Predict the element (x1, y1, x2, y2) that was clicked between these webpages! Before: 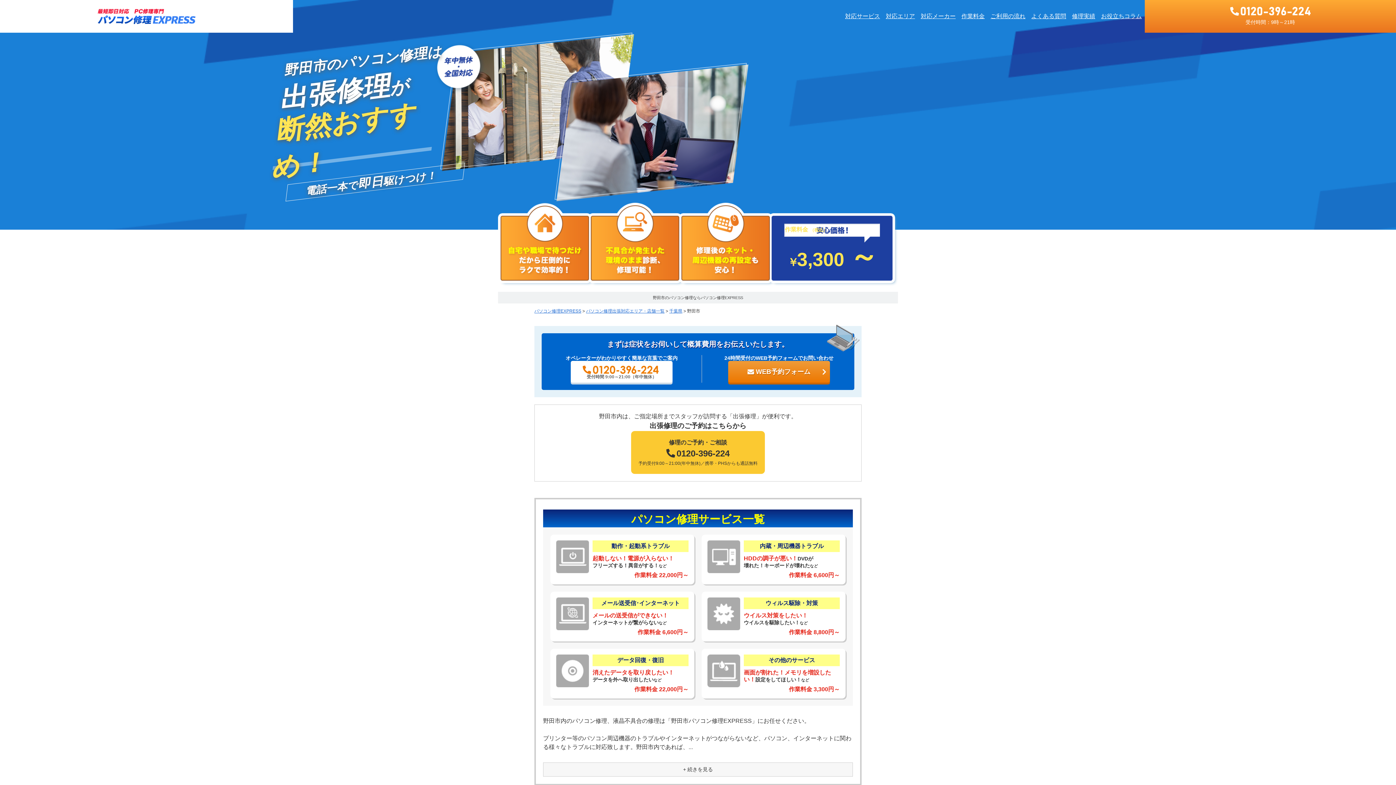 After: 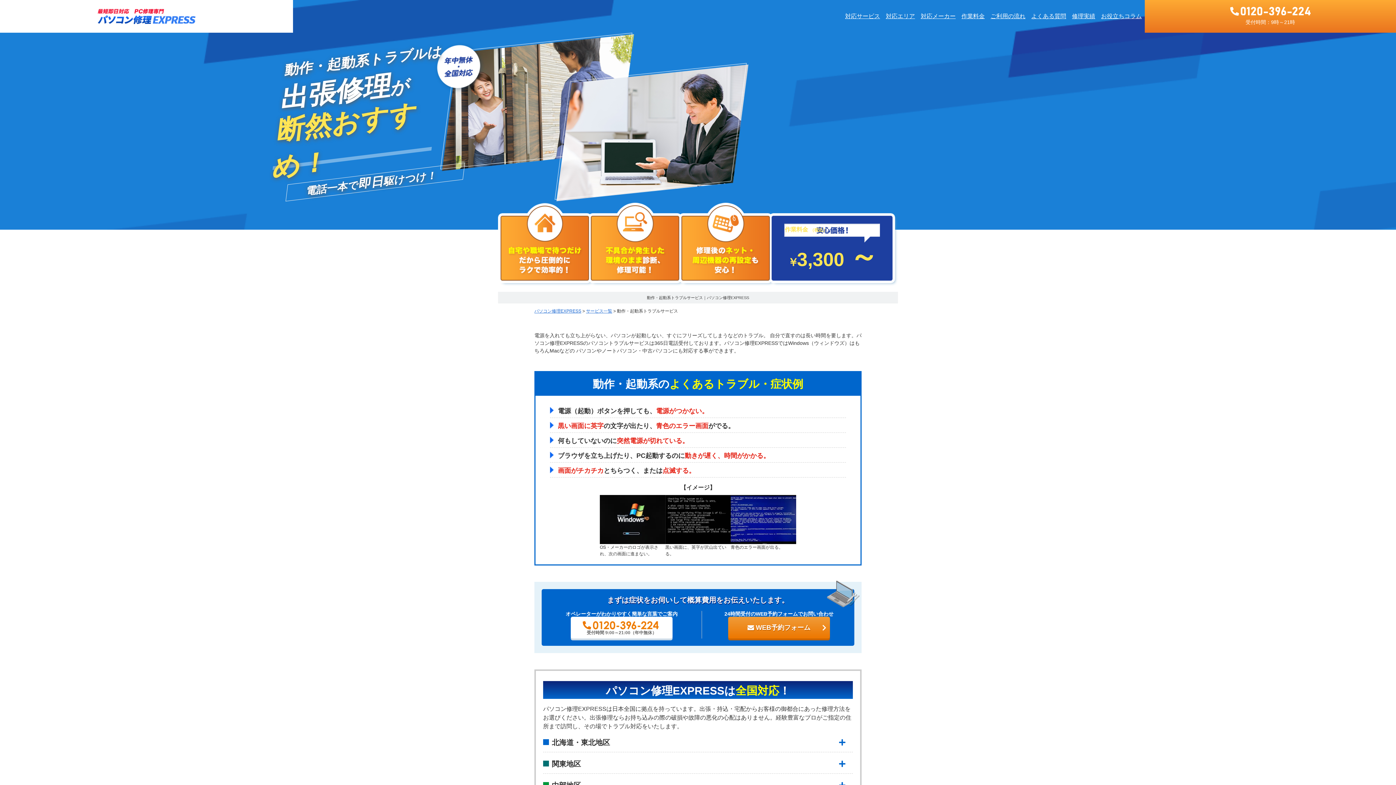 Action: label: 動作・起動系トラブル
起動しない！電源が入らない！
フリーズする！異音がする！など
作業料金 22,000円～ bbox: (550, 534, 694, 584)